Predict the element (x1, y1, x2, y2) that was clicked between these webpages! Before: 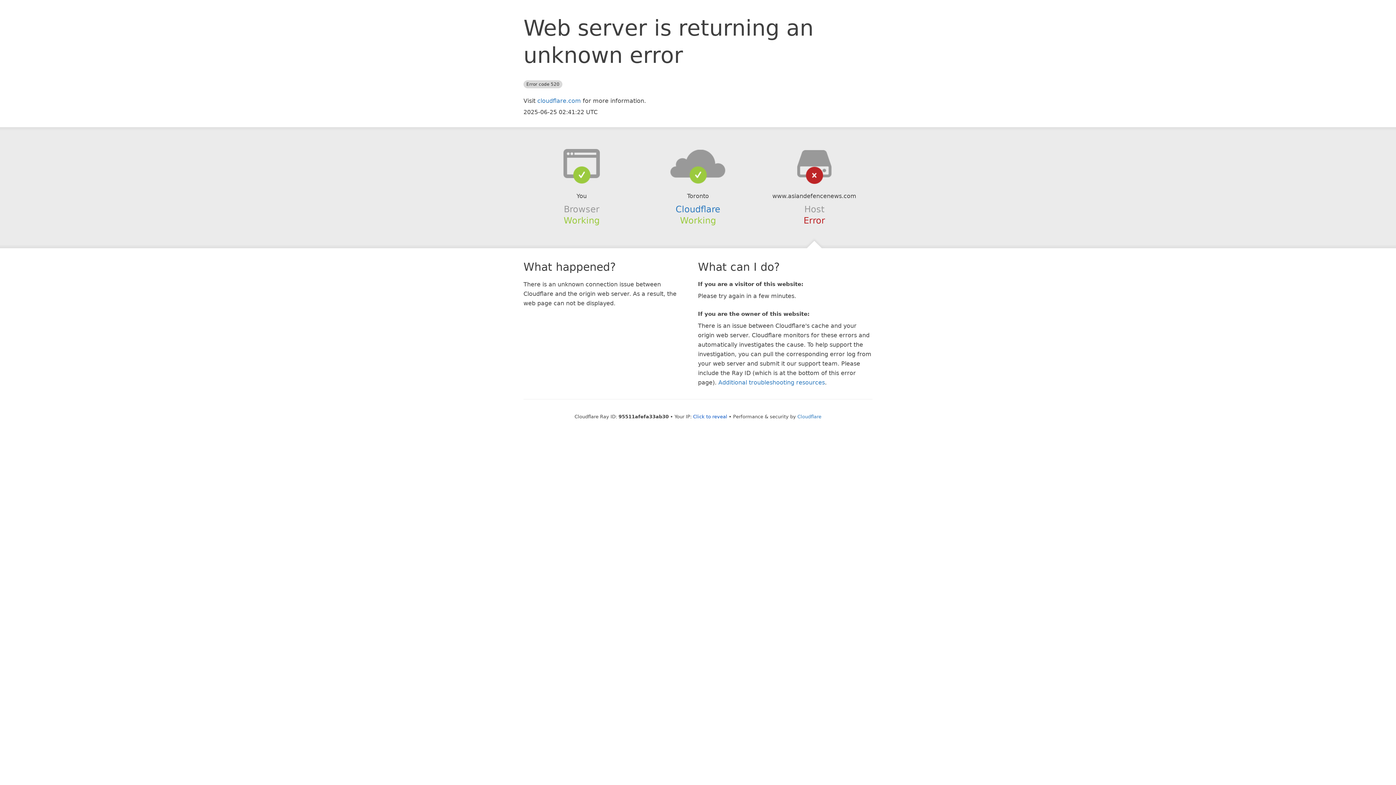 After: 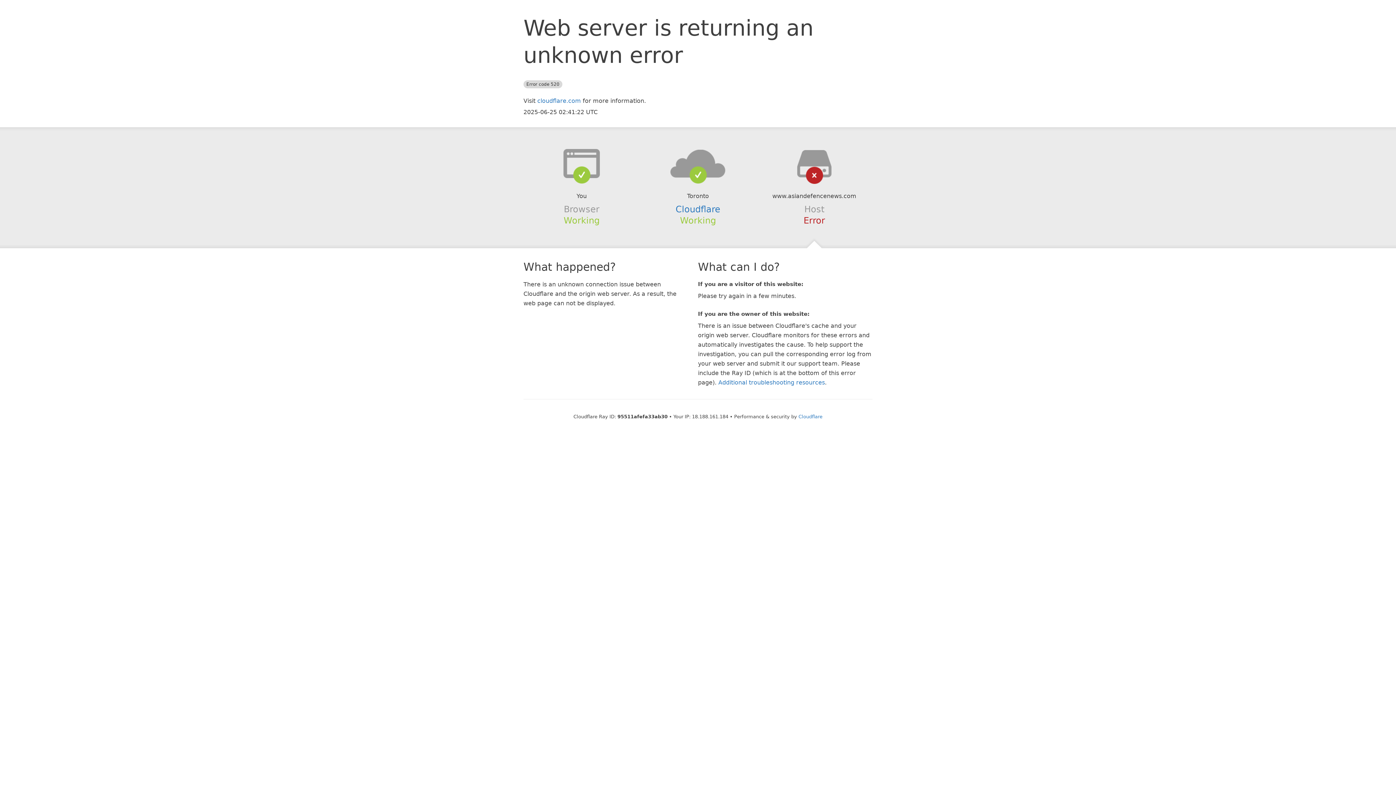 Action: label: Click to reveal bbox: (693, 414, 727, 419)